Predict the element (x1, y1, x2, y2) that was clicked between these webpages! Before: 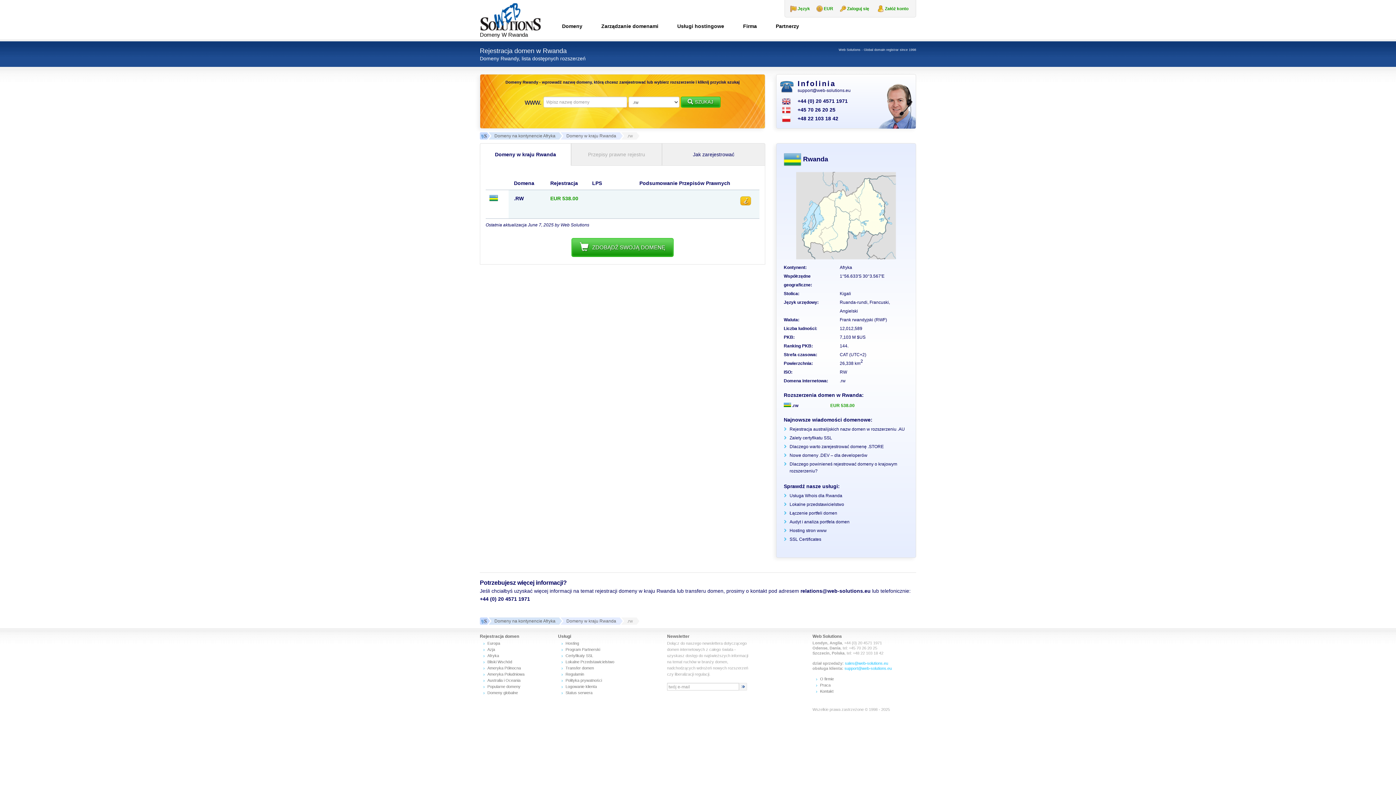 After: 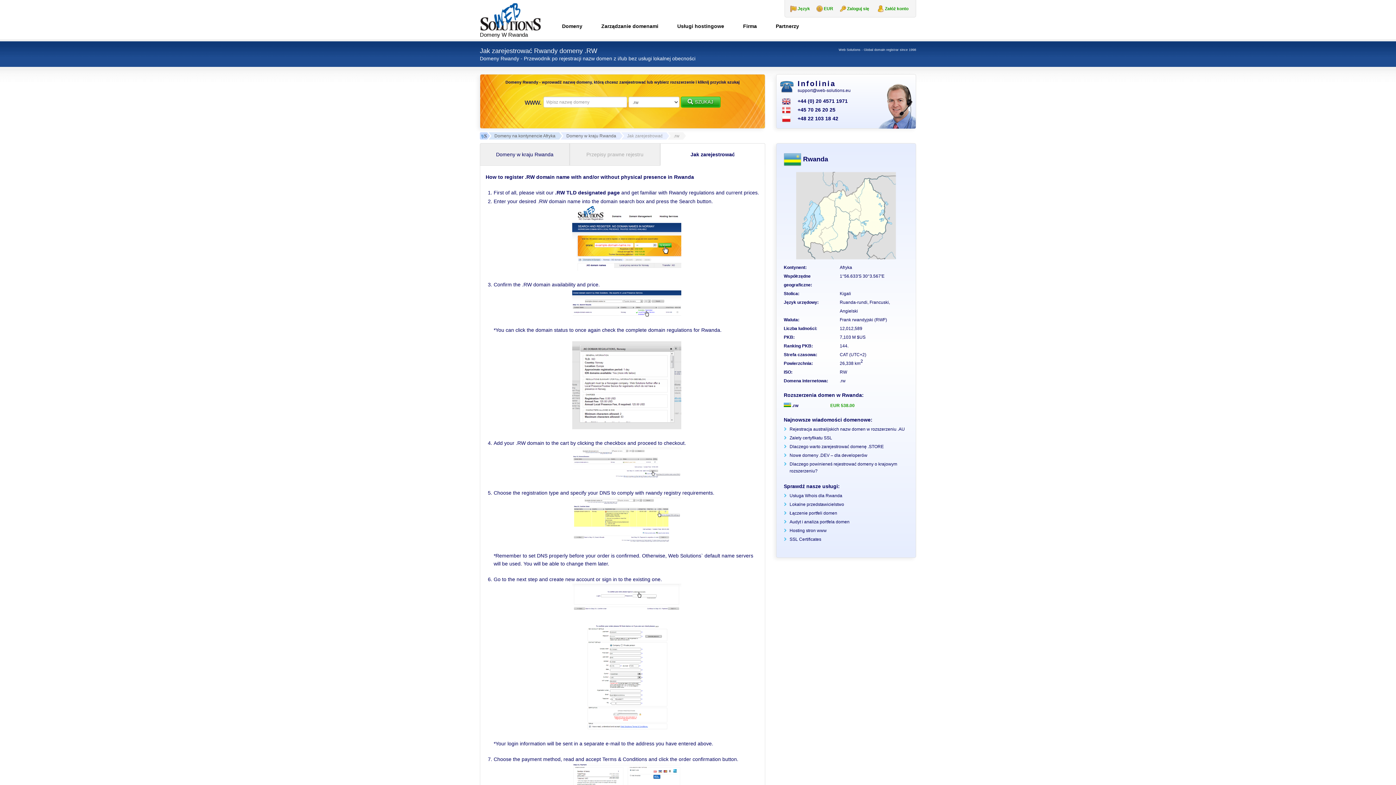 Action: label: Jak zarejestrować bbox: (662, 143, 765, 165)